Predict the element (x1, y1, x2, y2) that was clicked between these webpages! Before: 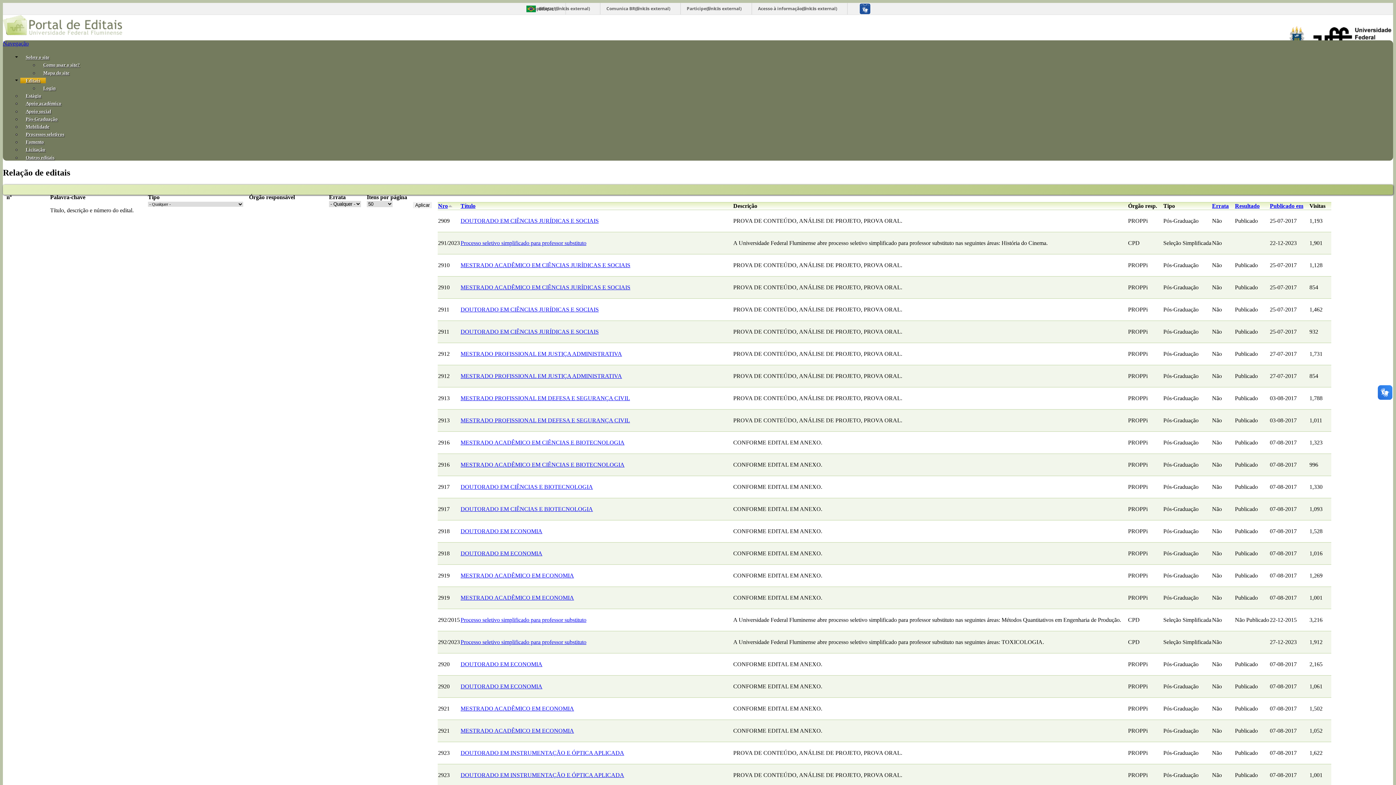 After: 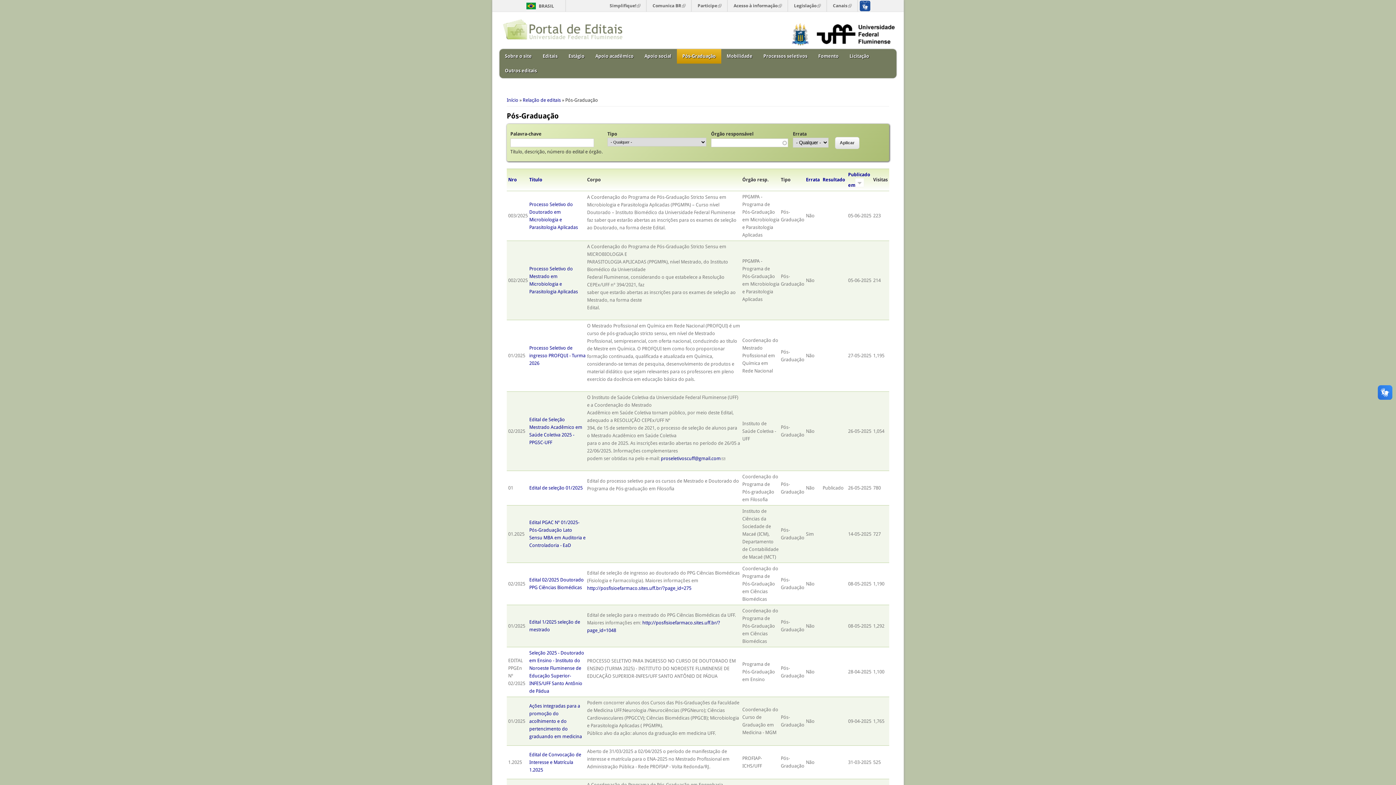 Action: label: Pós-Graduação bbox: (20, 116, 63, 121)